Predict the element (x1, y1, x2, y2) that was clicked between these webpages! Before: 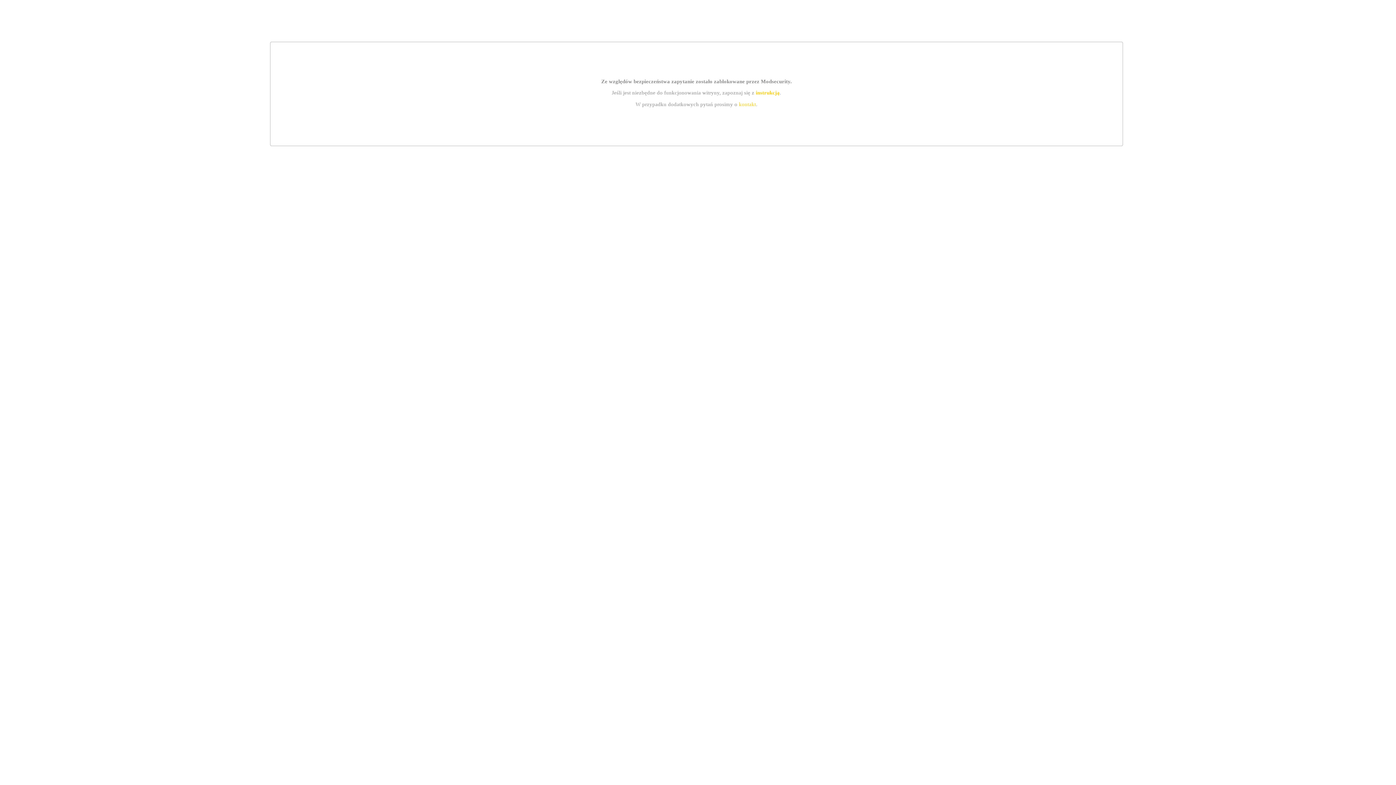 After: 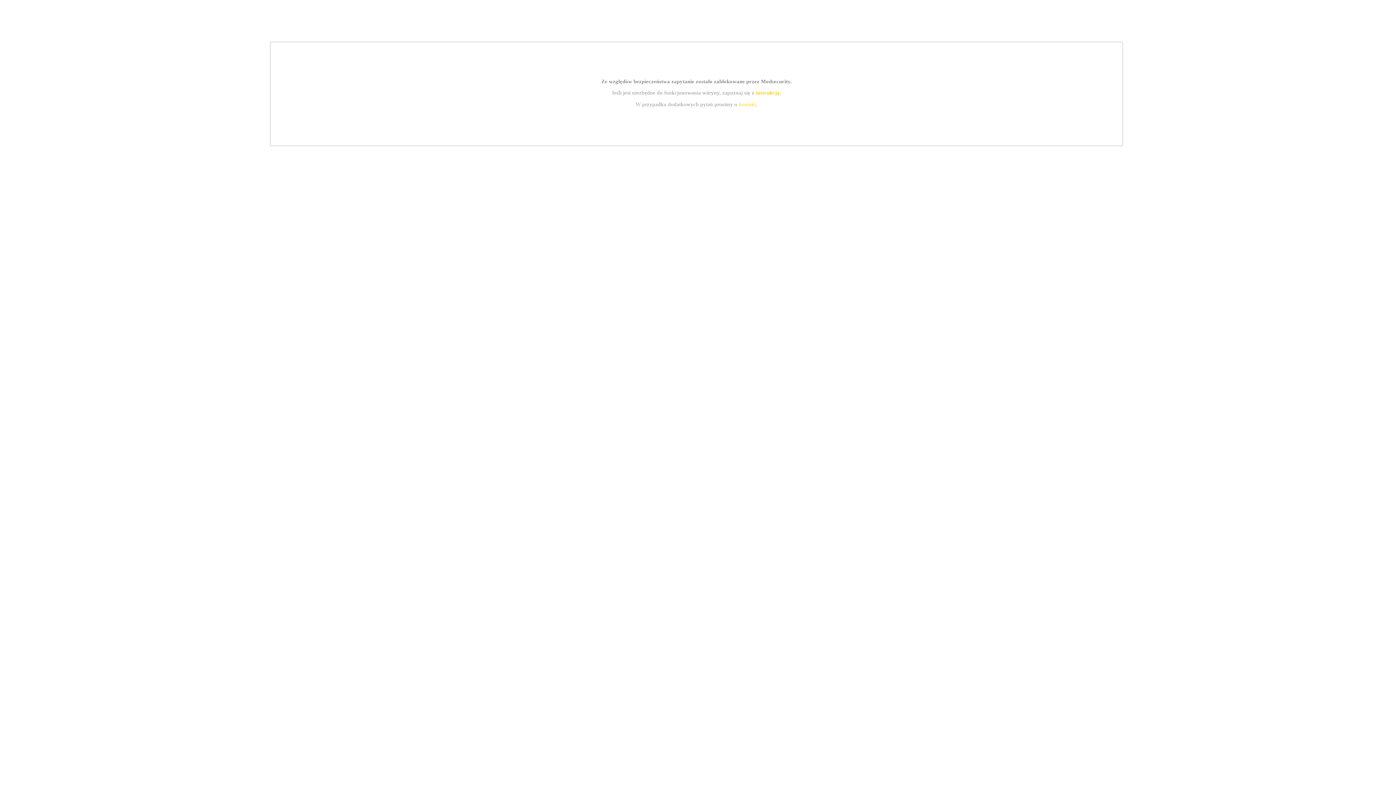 Action: label: instrukcją bbox: (755, 89, 779, 95)